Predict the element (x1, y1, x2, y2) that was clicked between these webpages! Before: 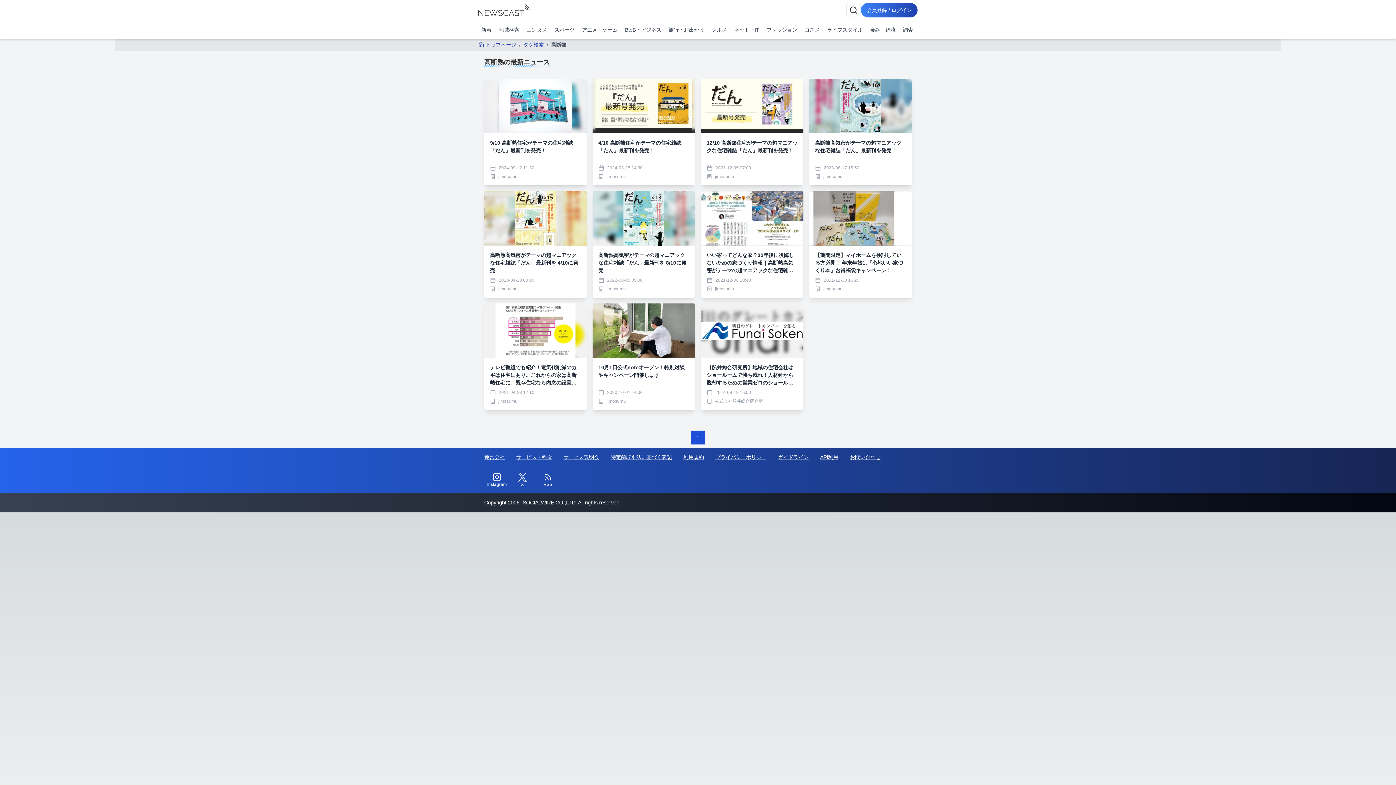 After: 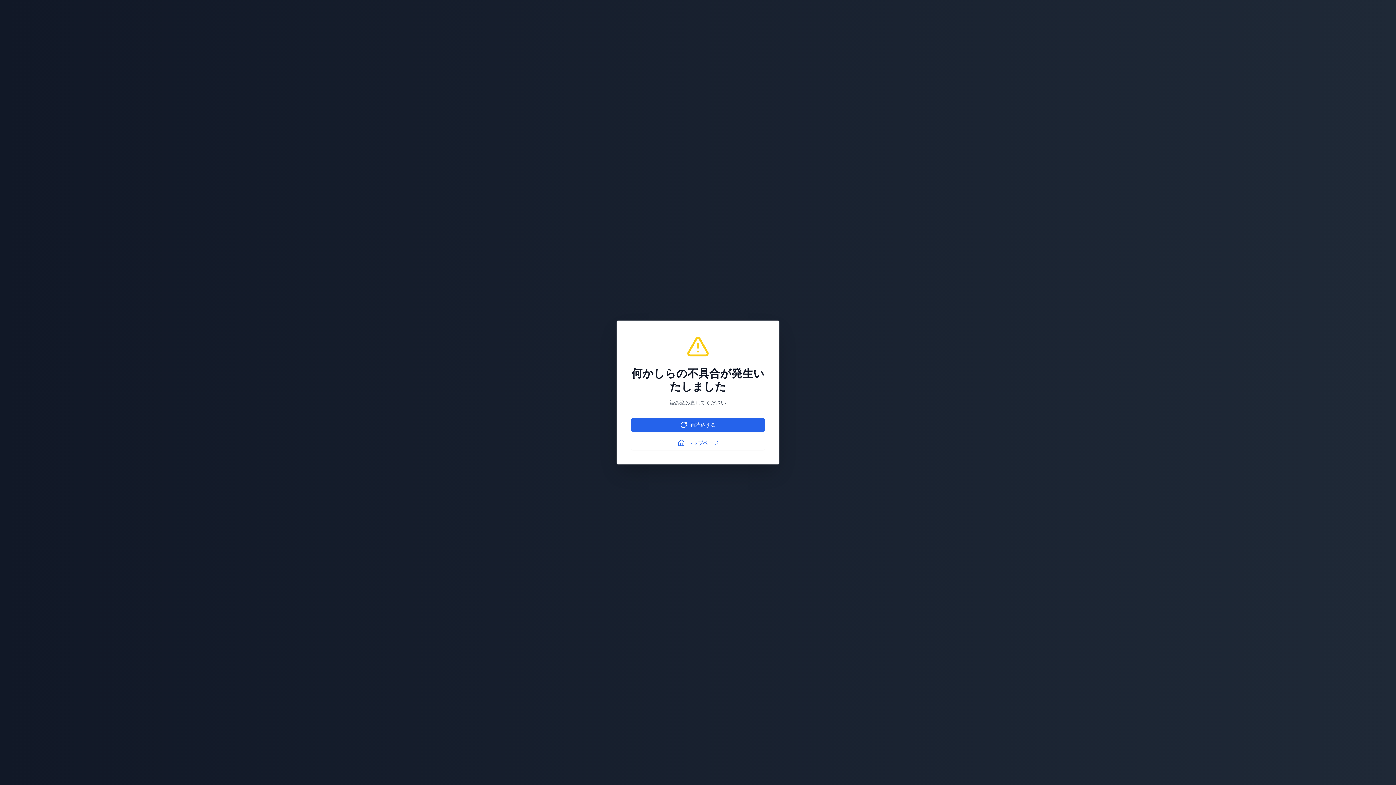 Action: label: 高断熱高気密がテーマの超マニアックな住宅雑誌「だん」最新刊を発売！
2023-08-17 15:50
jimosumu bbox: (809, 78, 912, 185)